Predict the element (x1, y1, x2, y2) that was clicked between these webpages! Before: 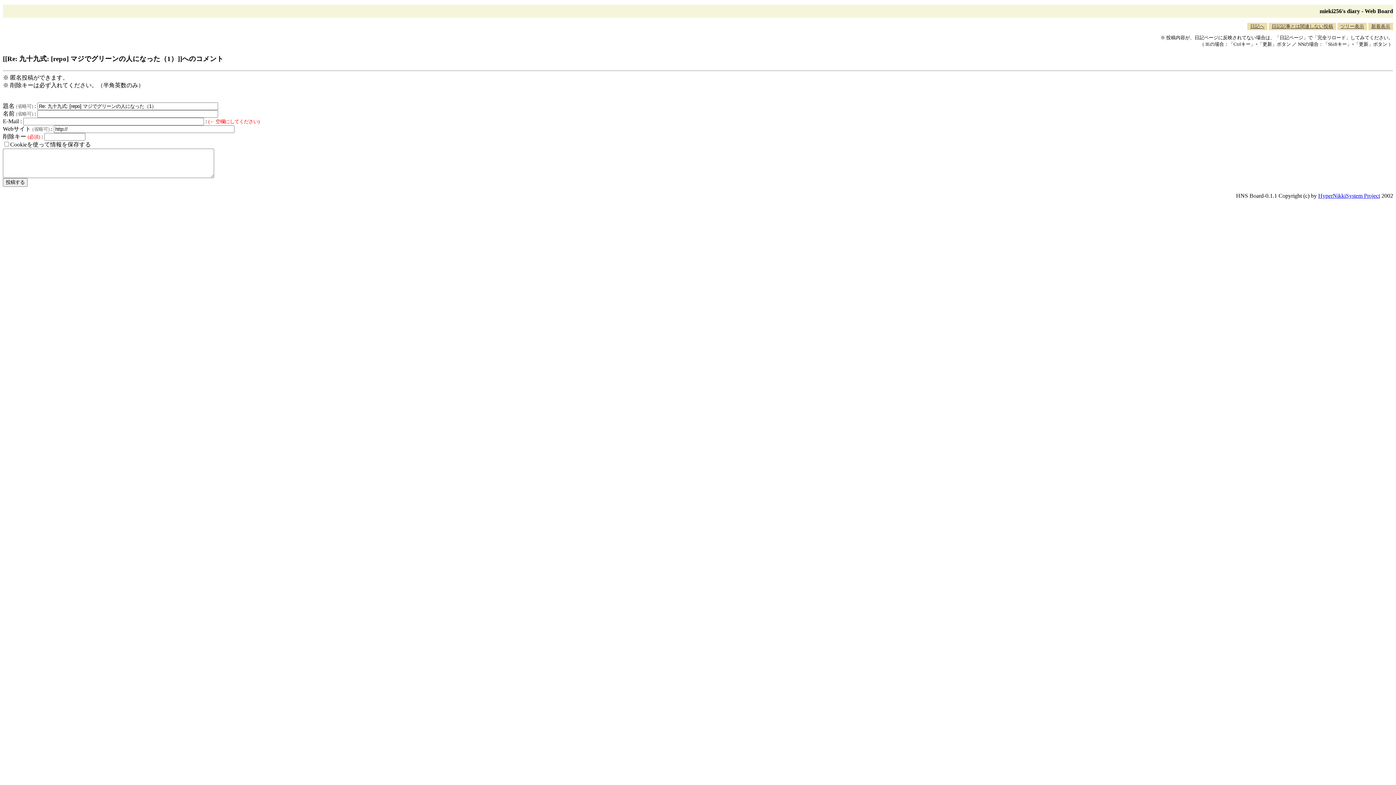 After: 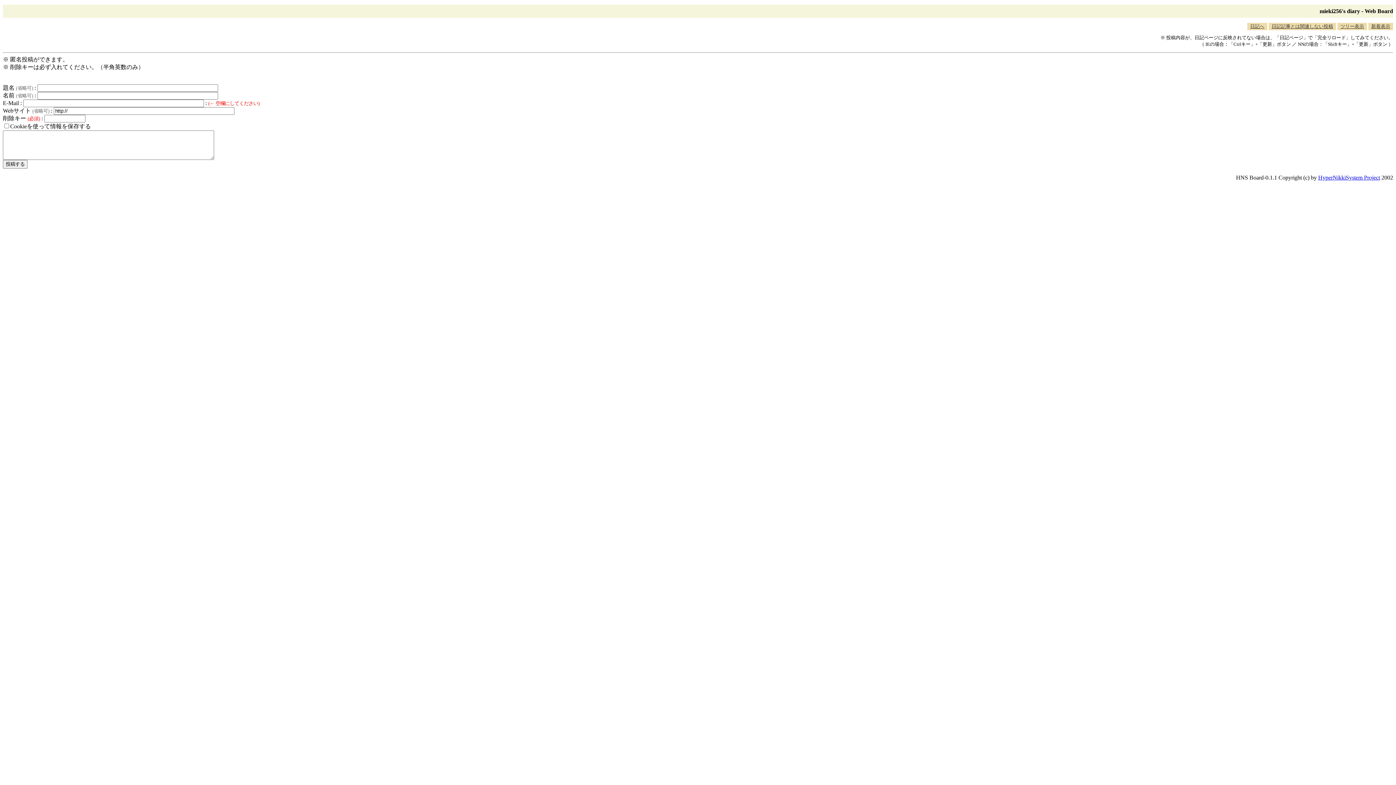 Action: label: 日記記事とは関連しない投稿 bbox: (1269, 22, 1336, 30)